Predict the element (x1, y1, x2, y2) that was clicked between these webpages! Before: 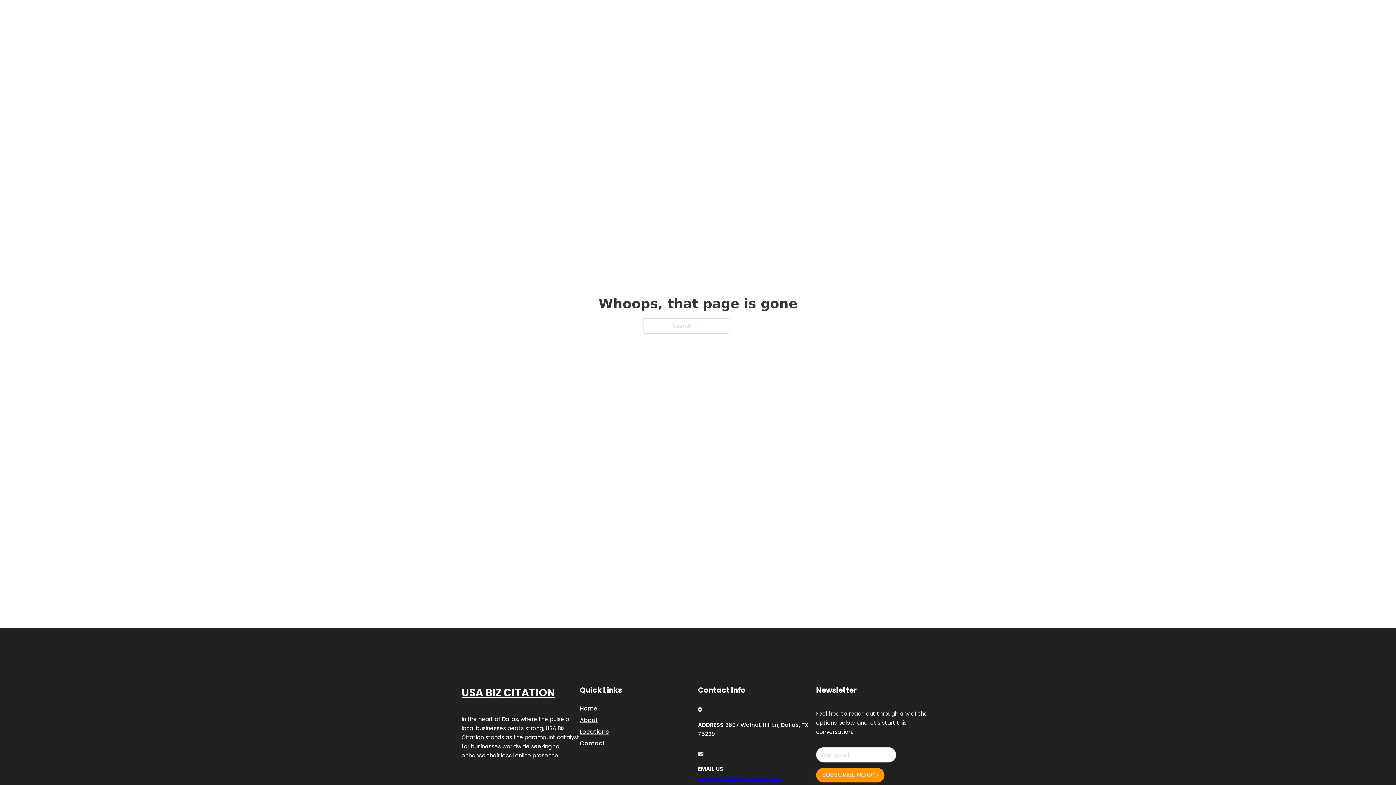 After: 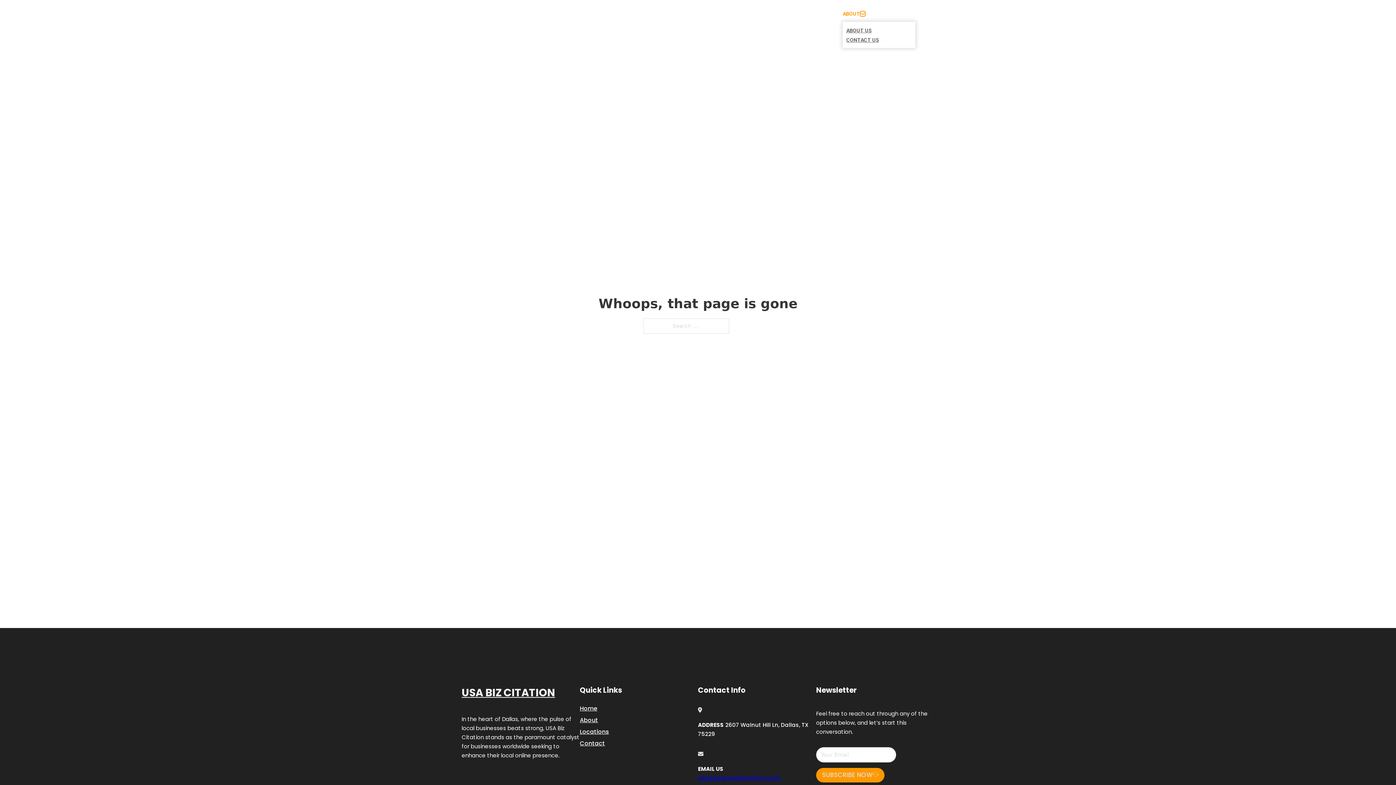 Action: label: Toggle dropdown bbox: (860, 11, 865, 16)